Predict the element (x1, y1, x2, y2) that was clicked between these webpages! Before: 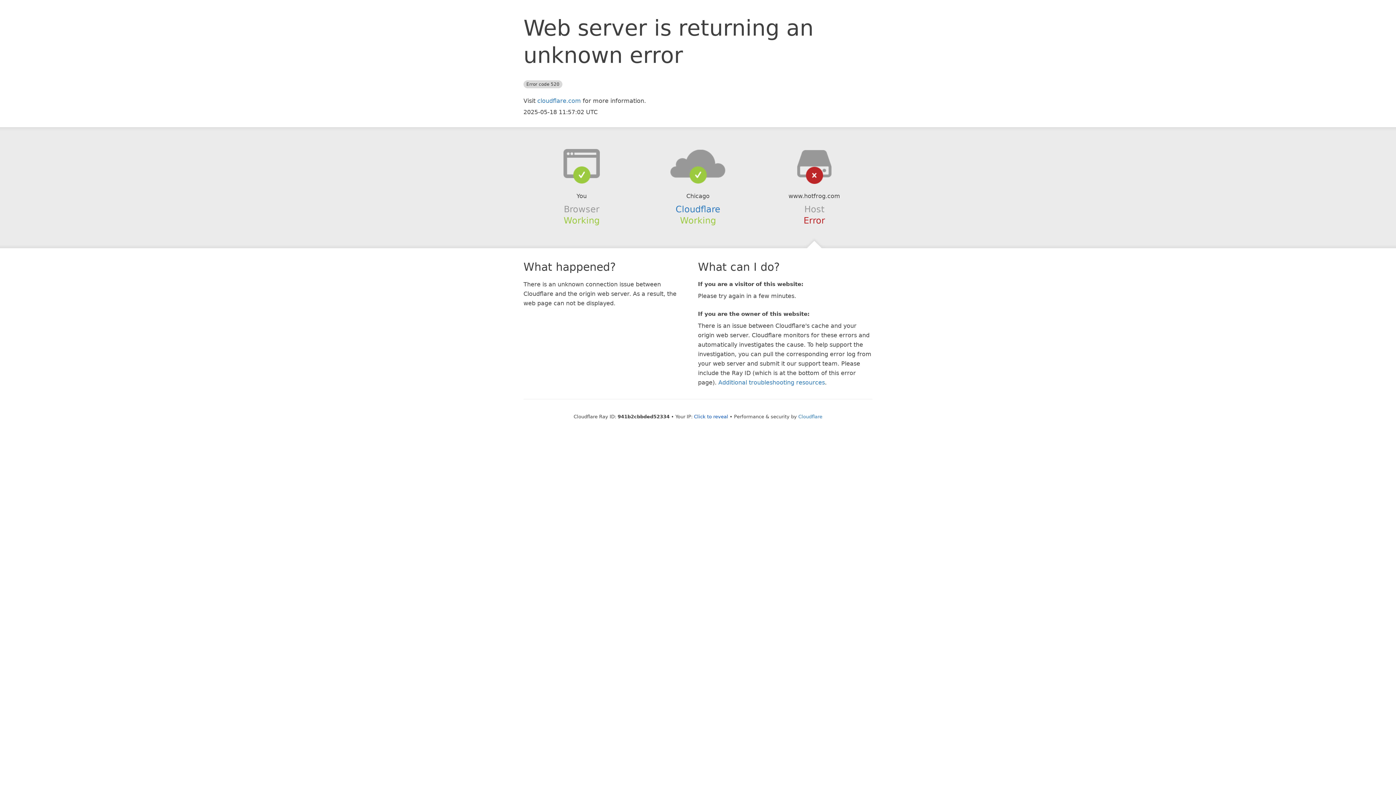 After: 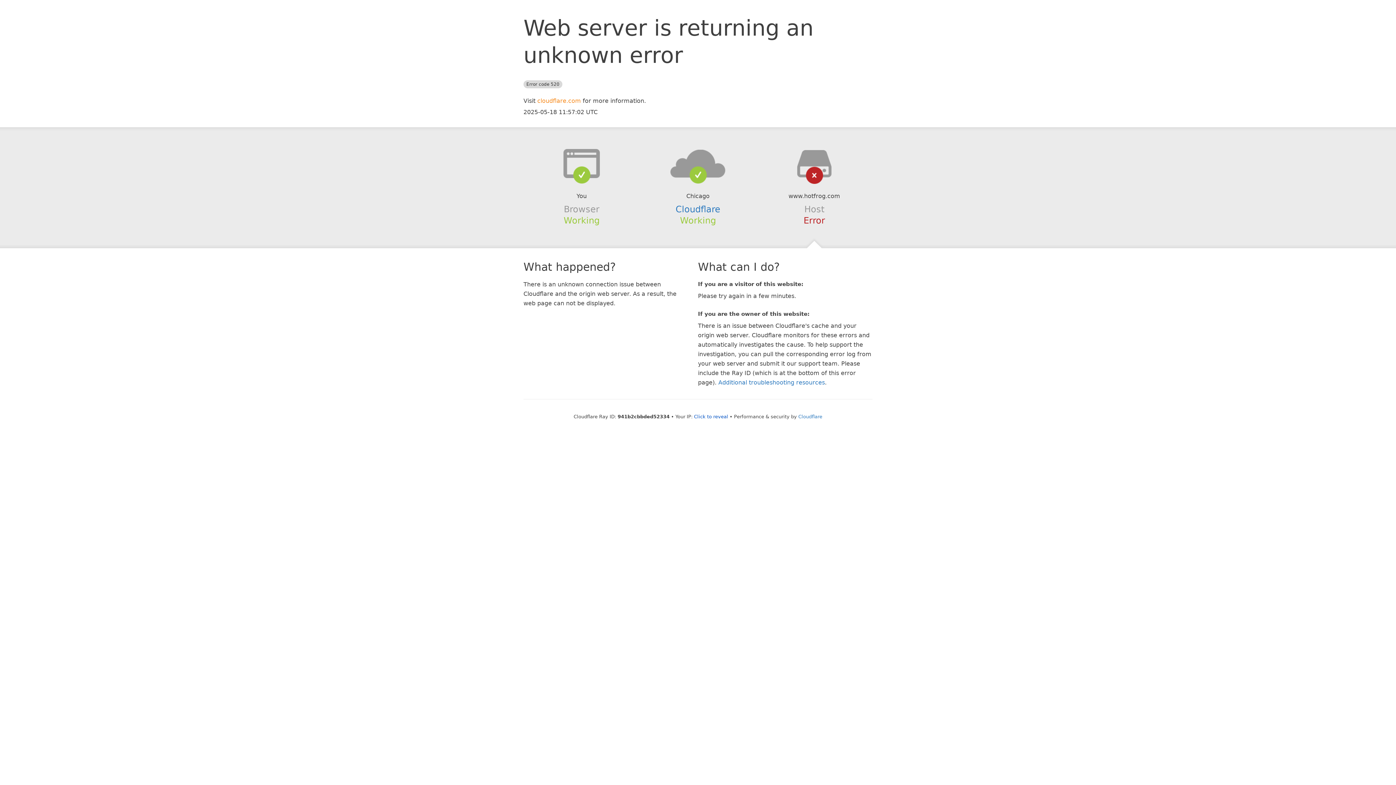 Action: bbox: (537, 97, 581, 104) label: cloudflare.com